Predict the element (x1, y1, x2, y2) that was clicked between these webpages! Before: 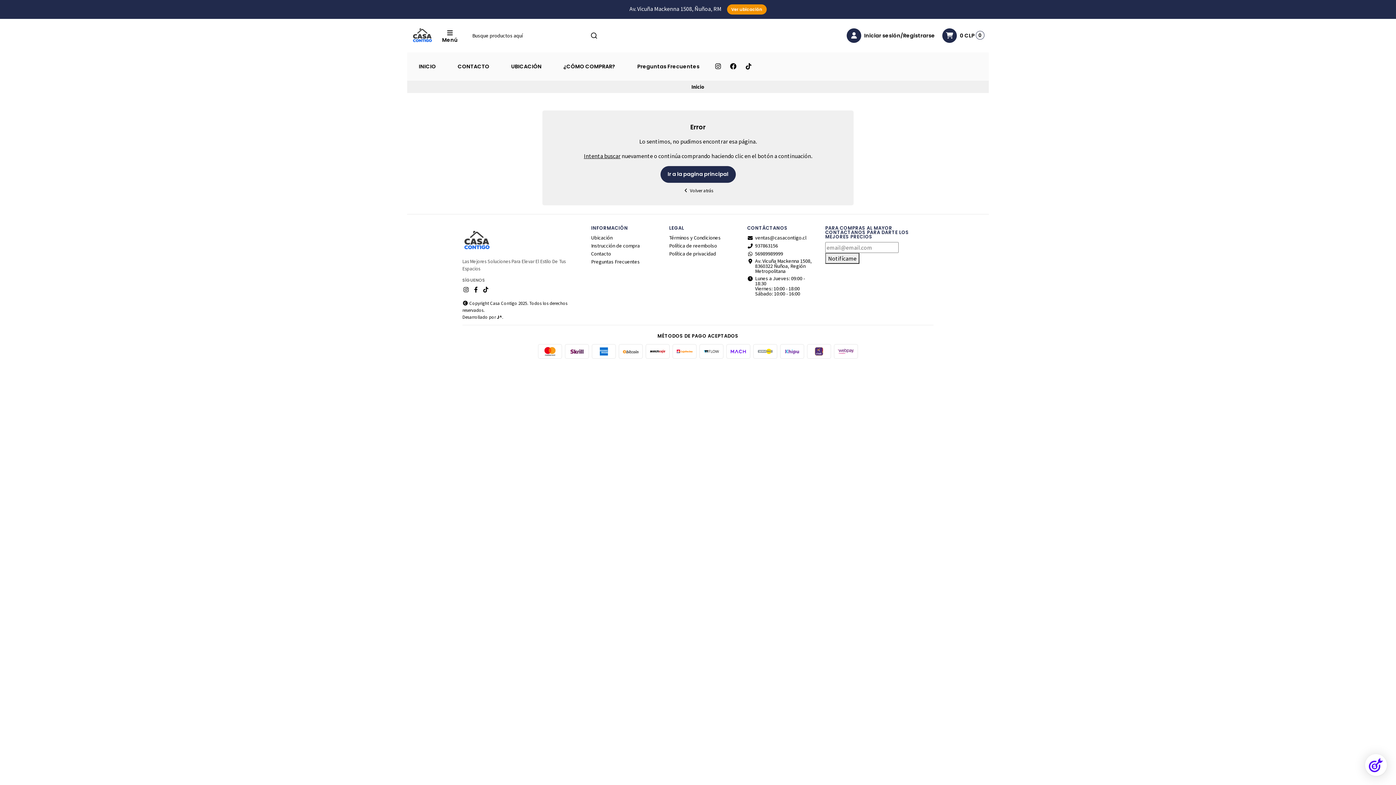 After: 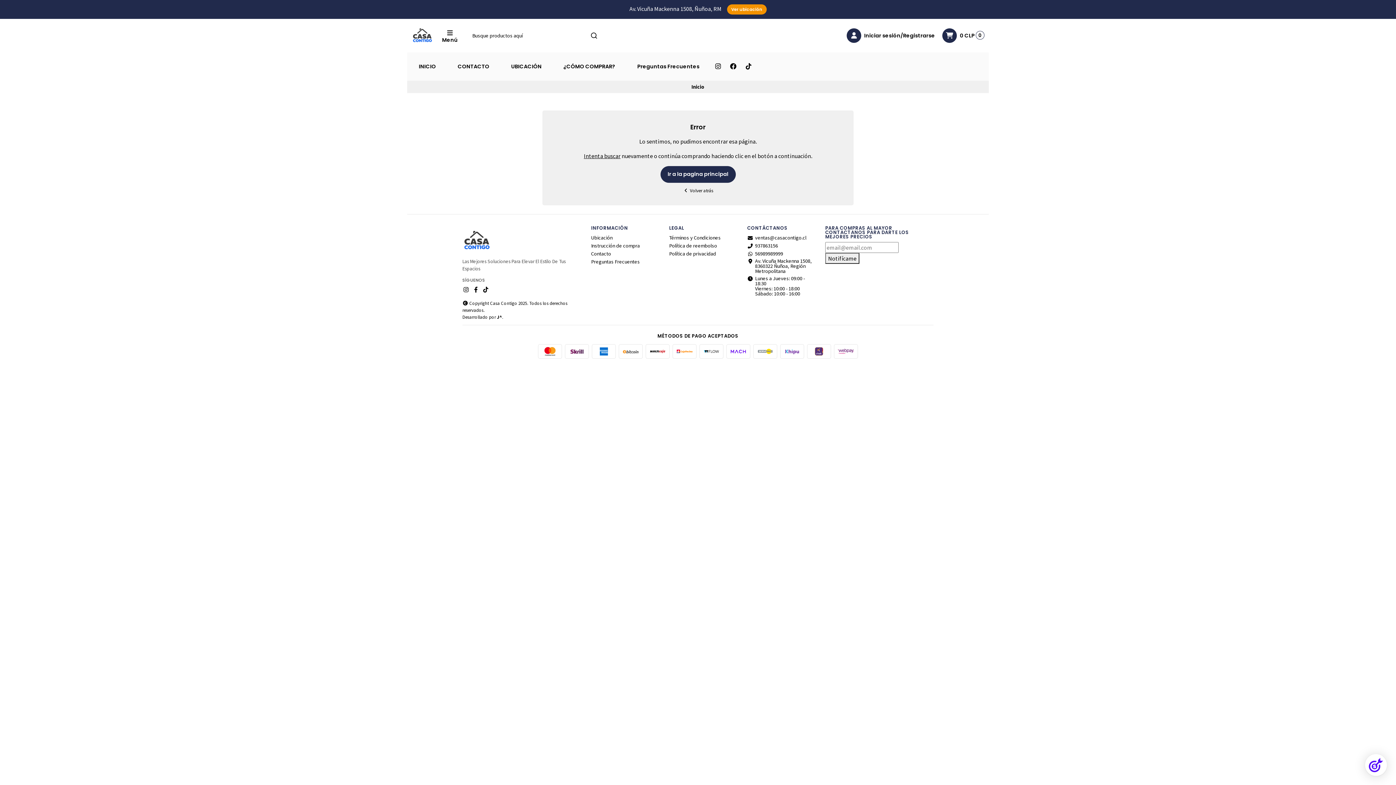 Action: bbox: (729, 61, 737, 71)